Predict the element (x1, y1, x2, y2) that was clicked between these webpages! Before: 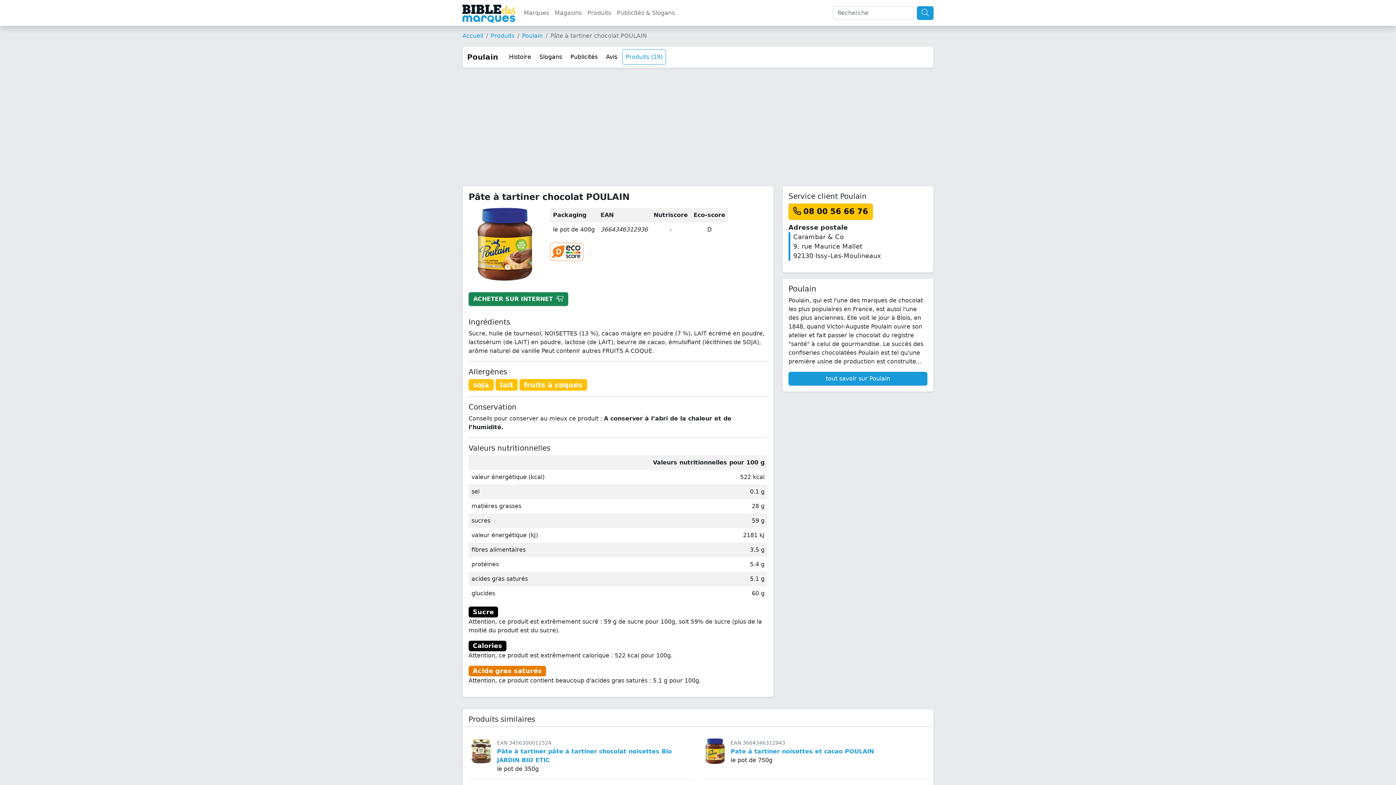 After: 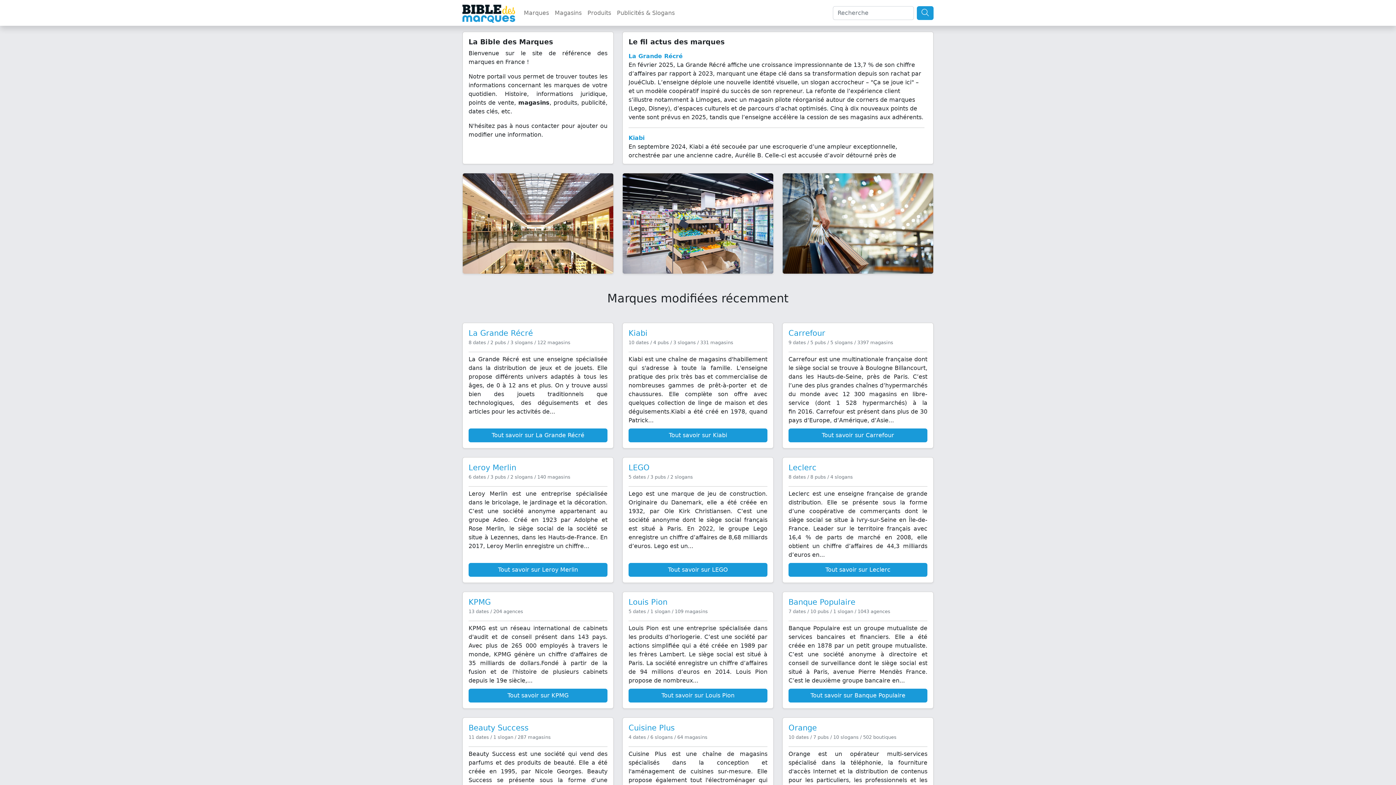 Action: label: Accueil bbox: (462, 32, 483, 39)